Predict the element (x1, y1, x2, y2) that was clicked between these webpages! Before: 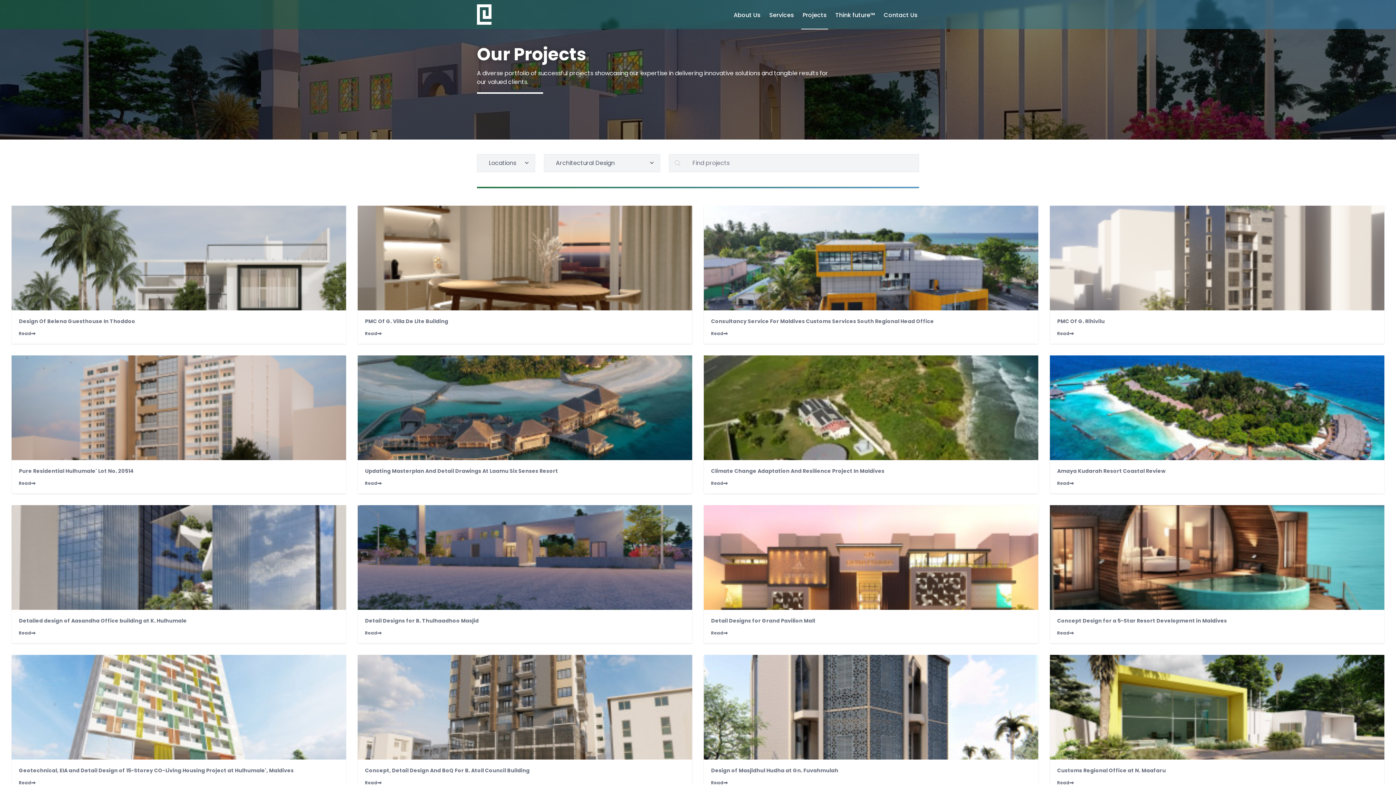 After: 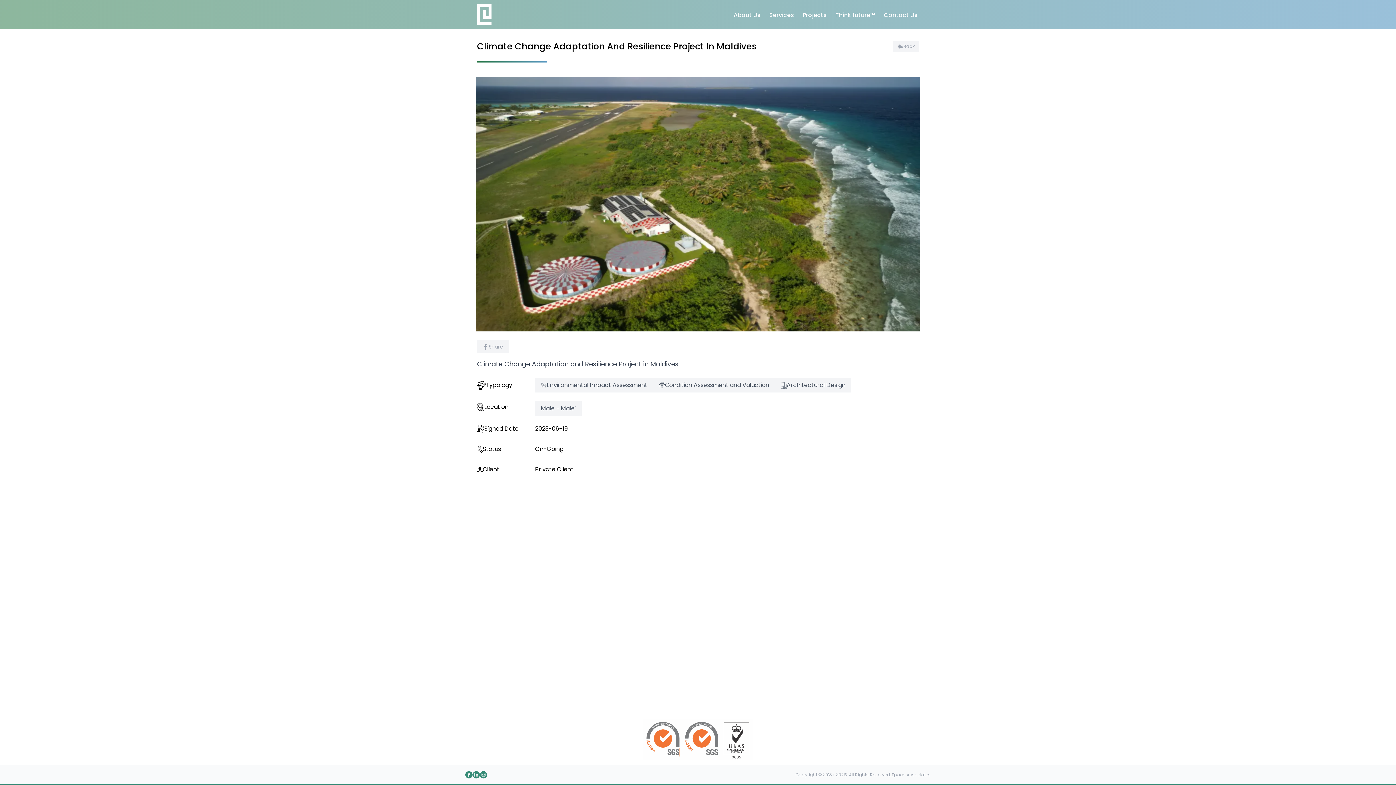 Action: bbox: (704, 355, 1038, 460)